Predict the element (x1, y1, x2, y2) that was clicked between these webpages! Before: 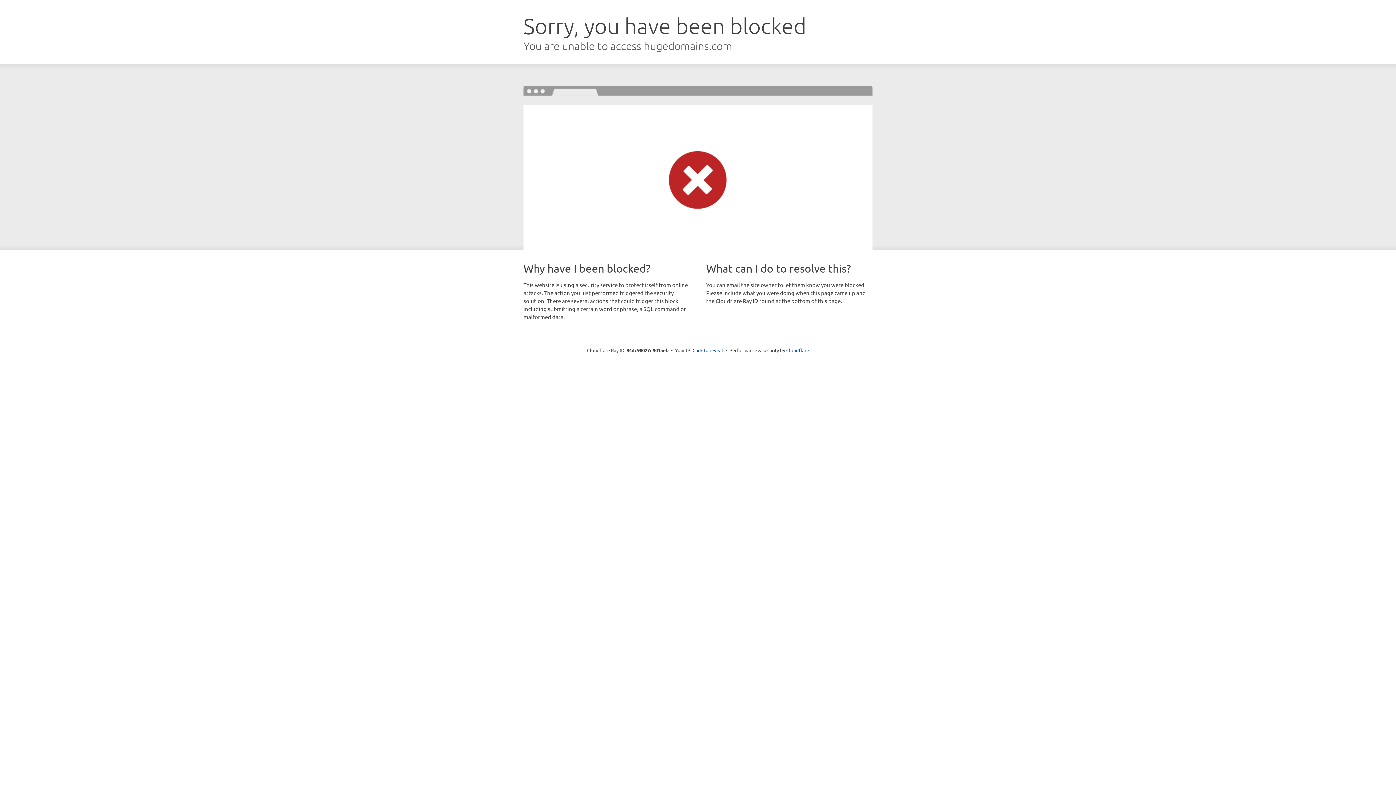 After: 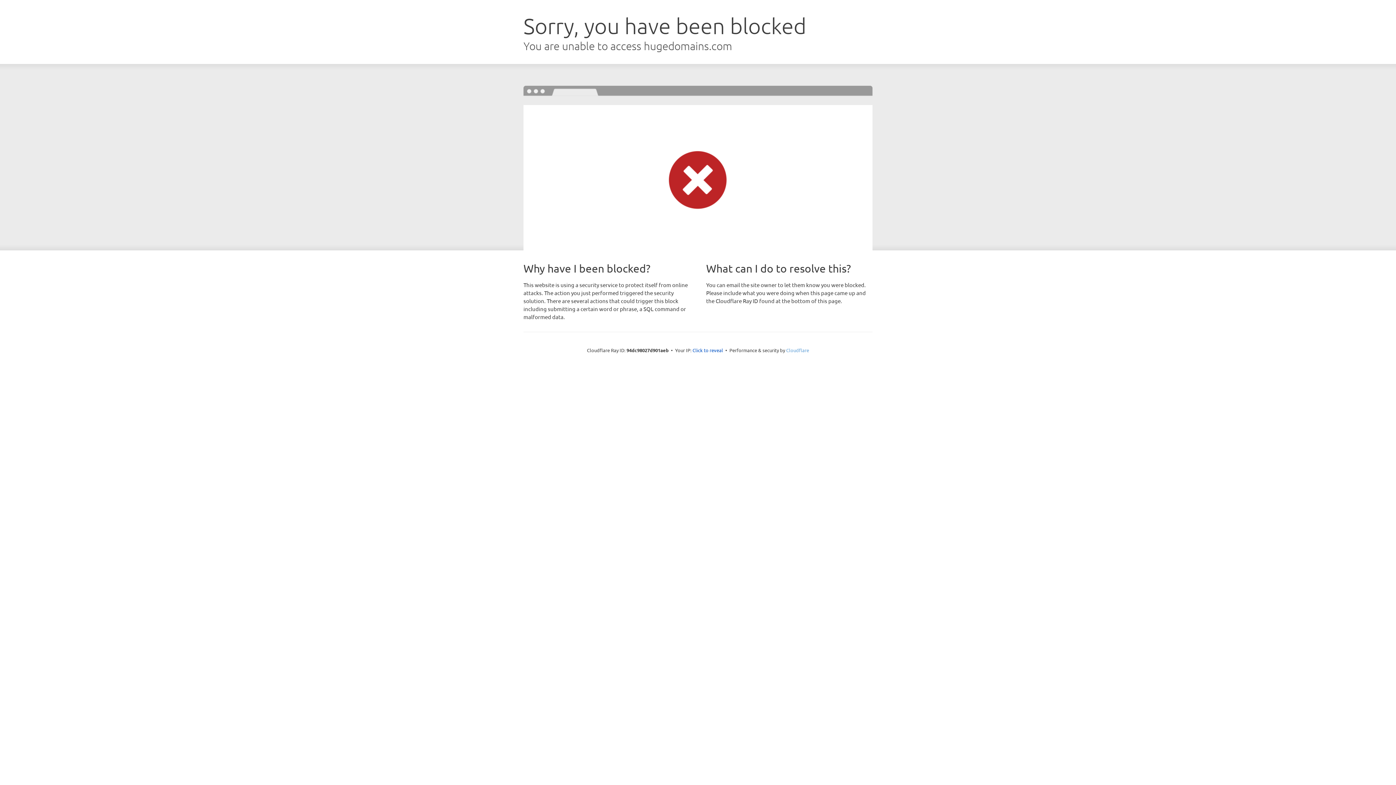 Action: label: Cloudflare bbox: (786, 347, 809, 353)